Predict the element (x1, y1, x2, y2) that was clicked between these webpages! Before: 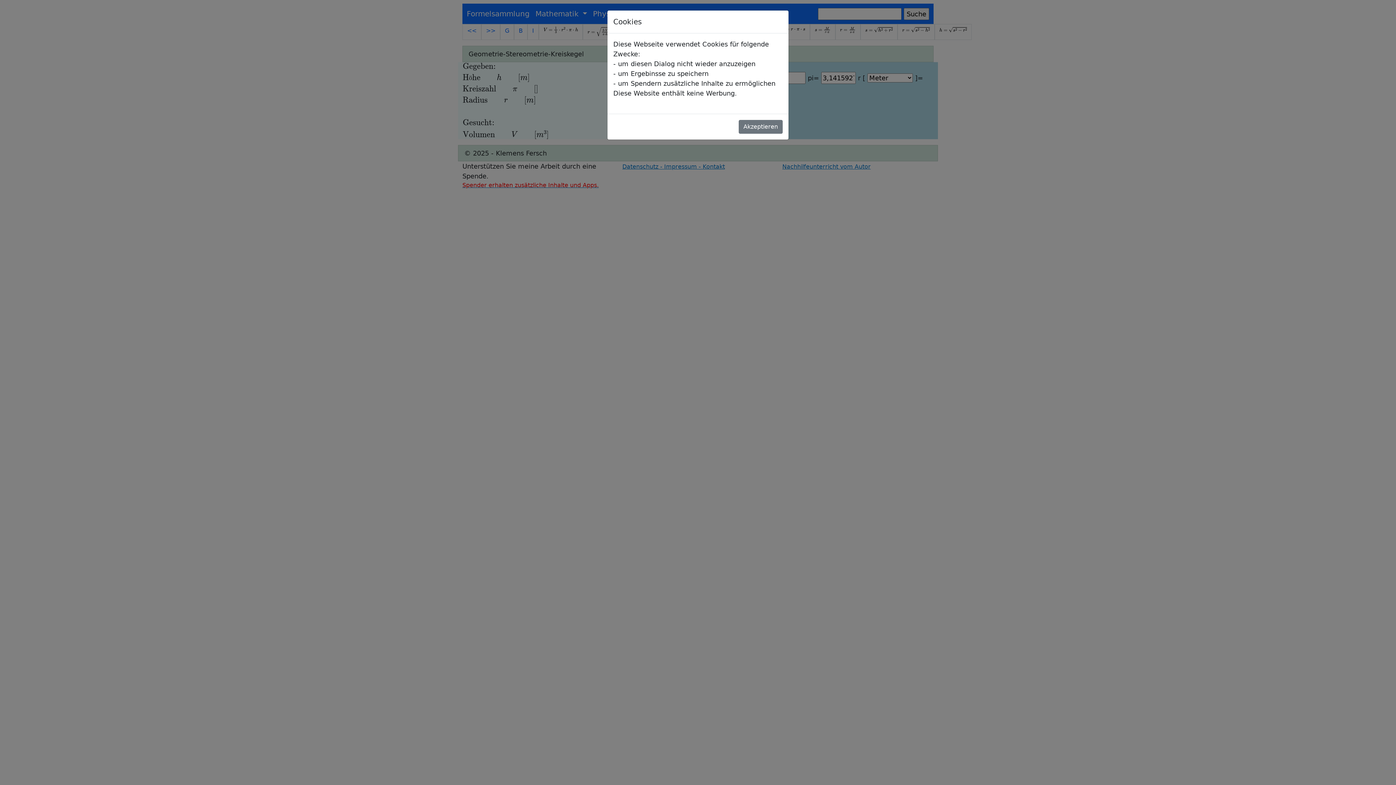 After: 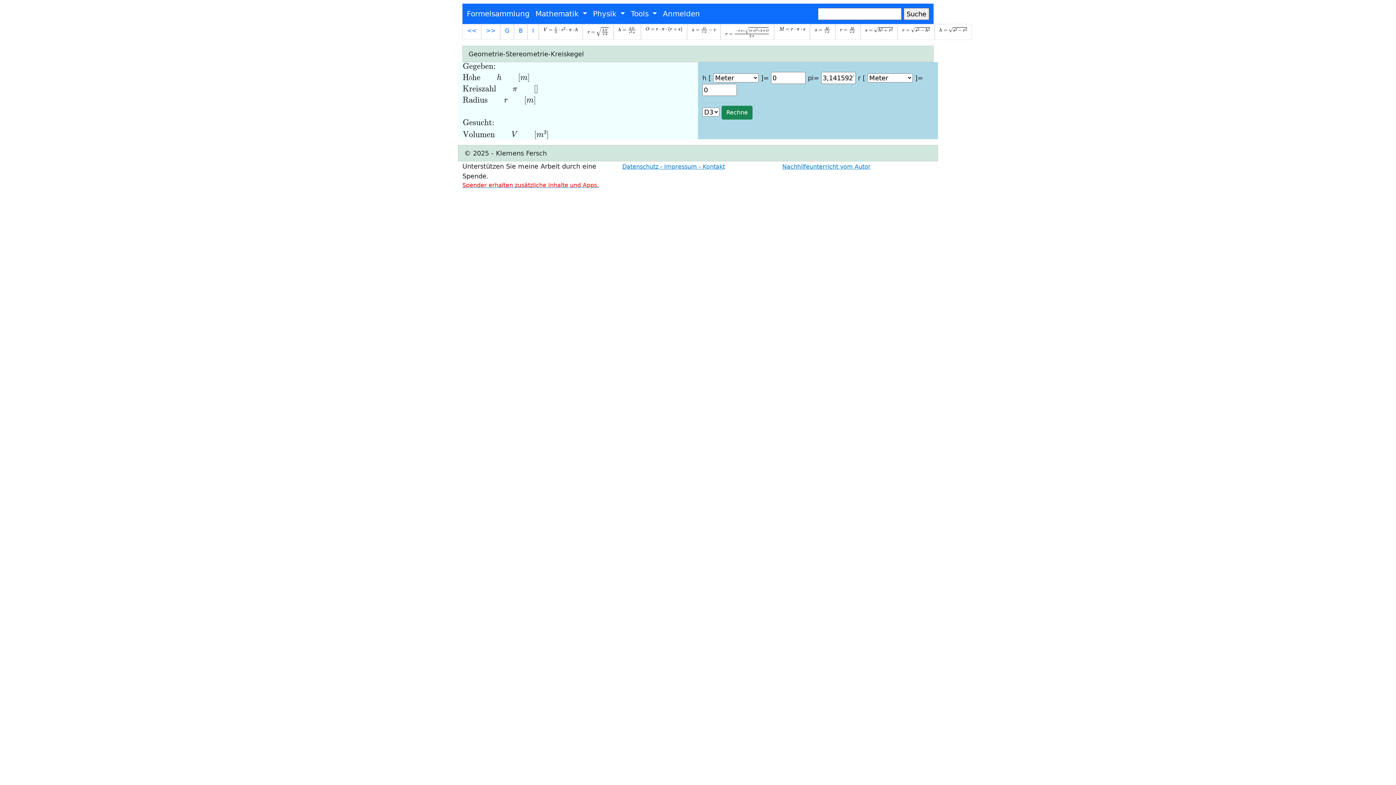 Action: label: Akzeptieren bbox: (738, 120, 782, 133)